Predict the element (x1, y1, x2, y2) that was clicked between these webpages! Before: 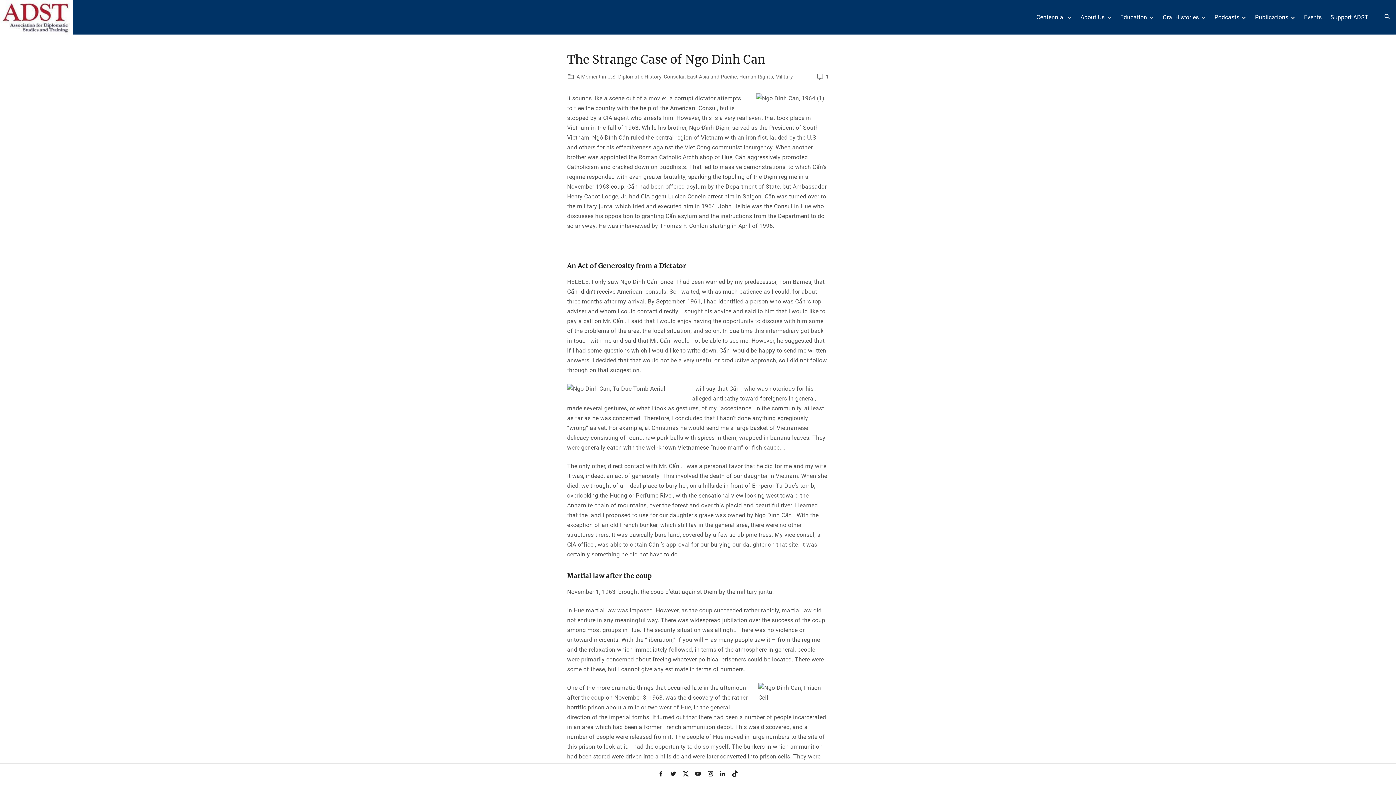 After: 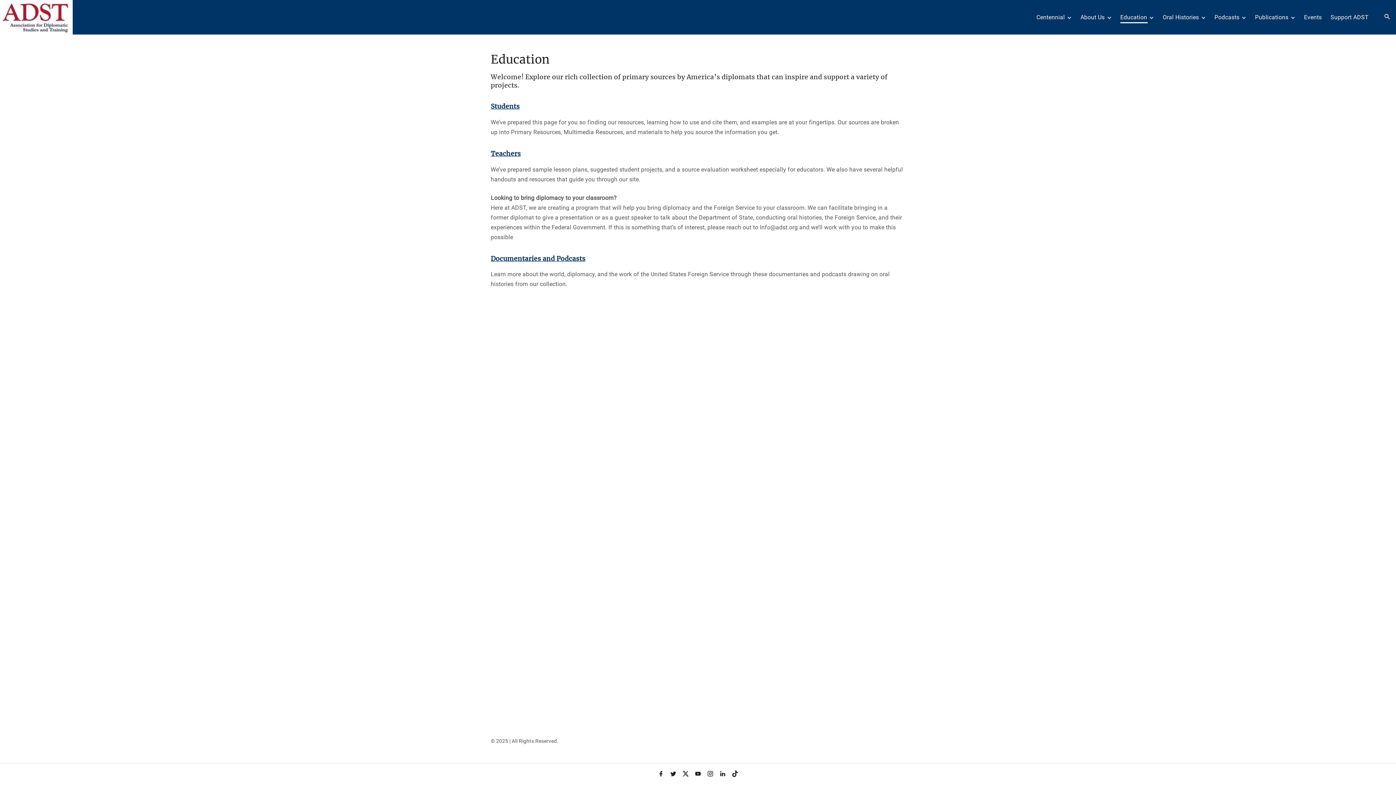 Action: label: Education bbox: (1120, 11, 1148, 23)